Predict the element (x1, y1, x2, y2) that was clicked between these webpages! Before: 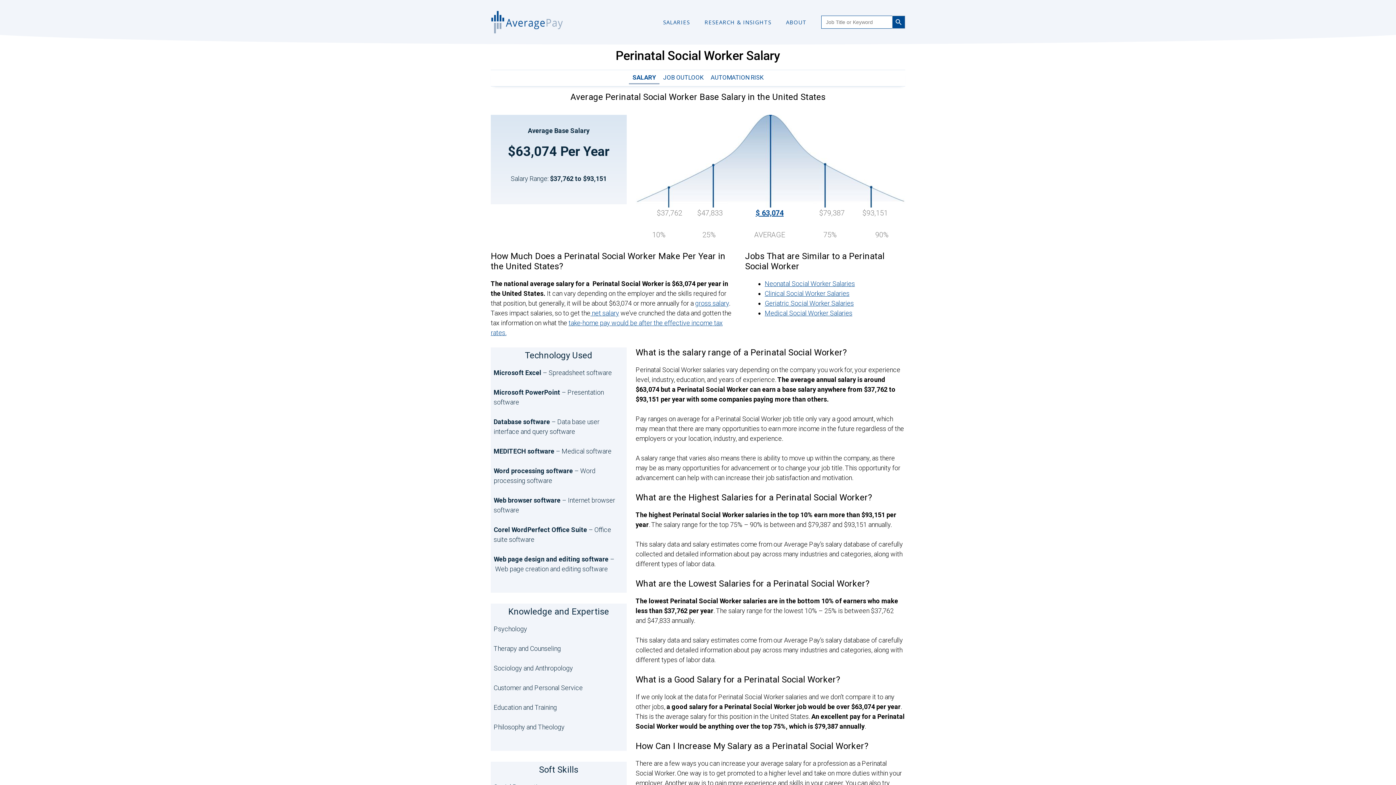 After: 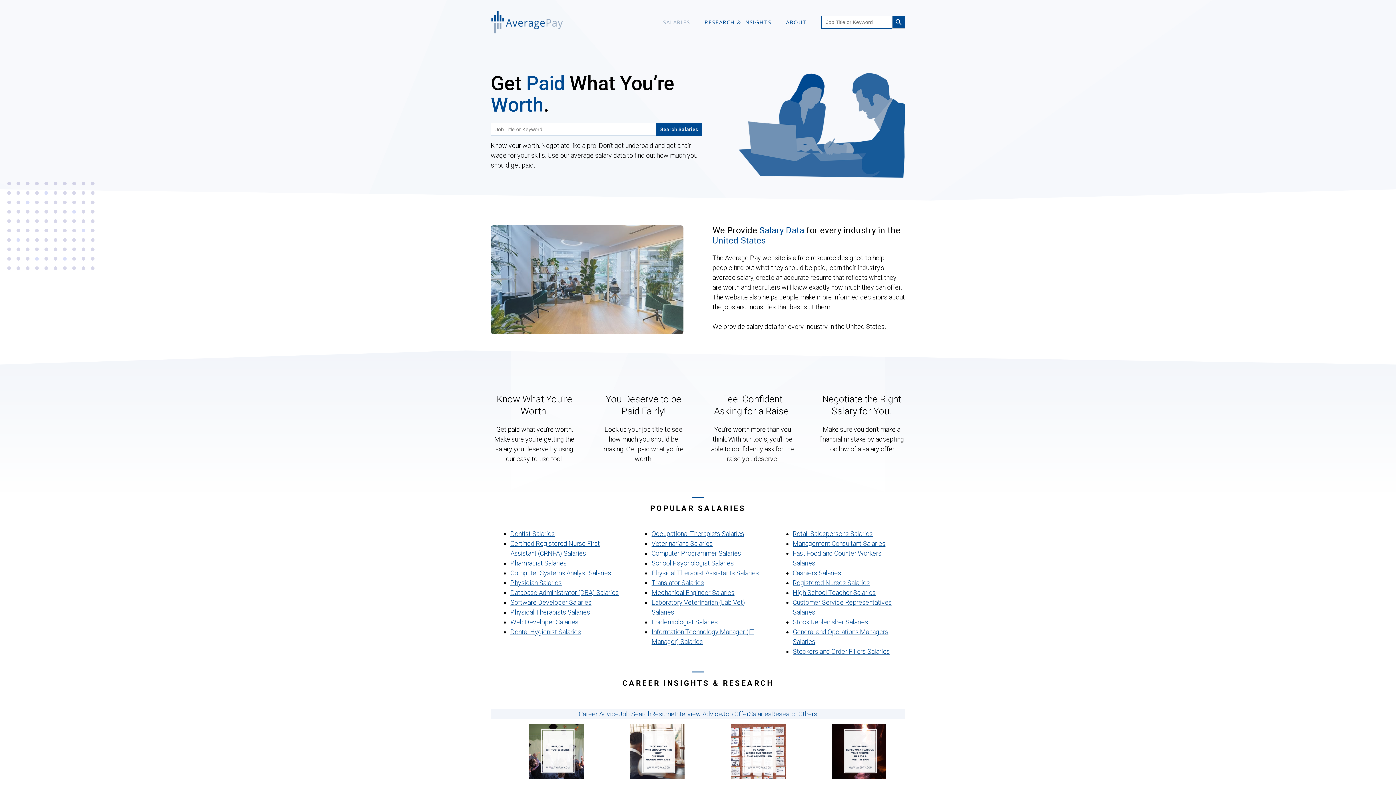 Action: bbox: (490, 17, 563, 25)